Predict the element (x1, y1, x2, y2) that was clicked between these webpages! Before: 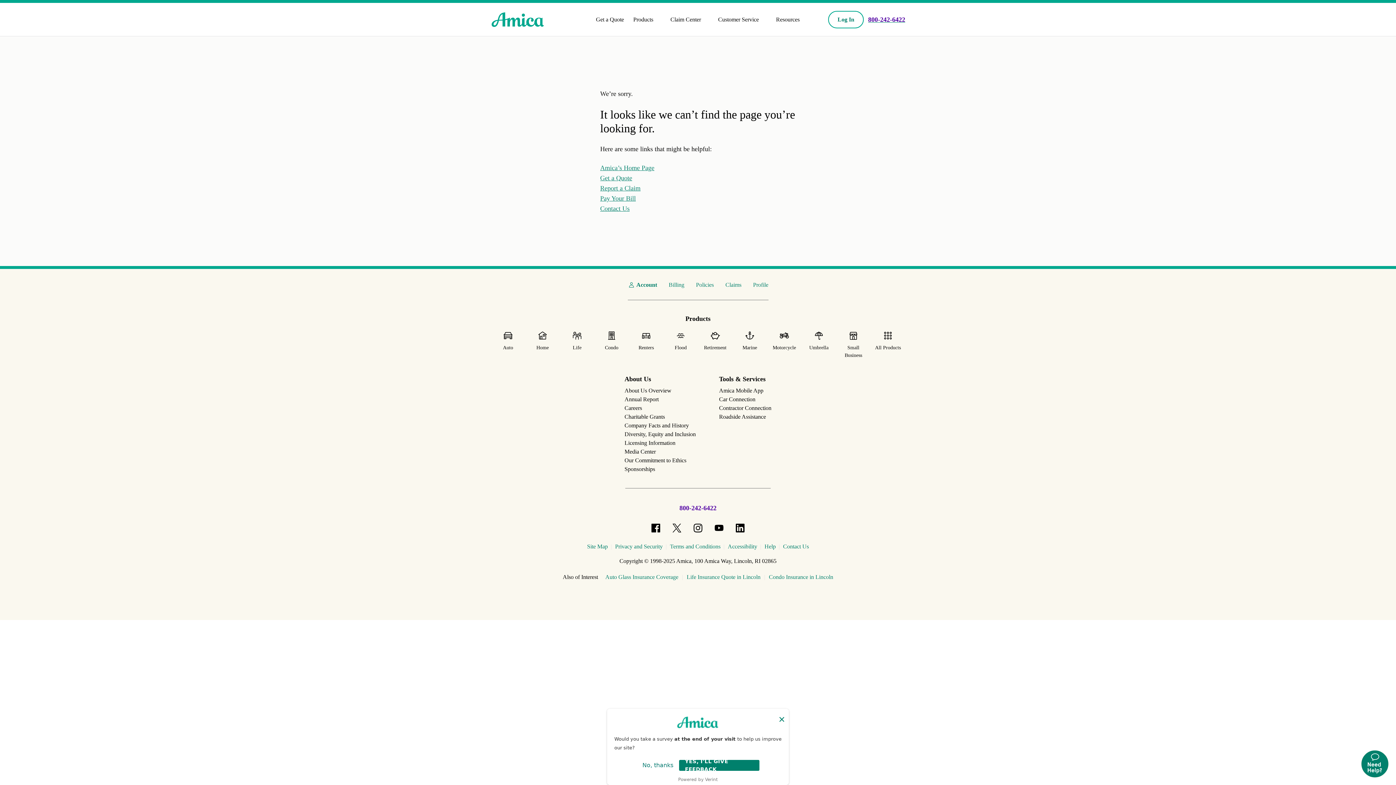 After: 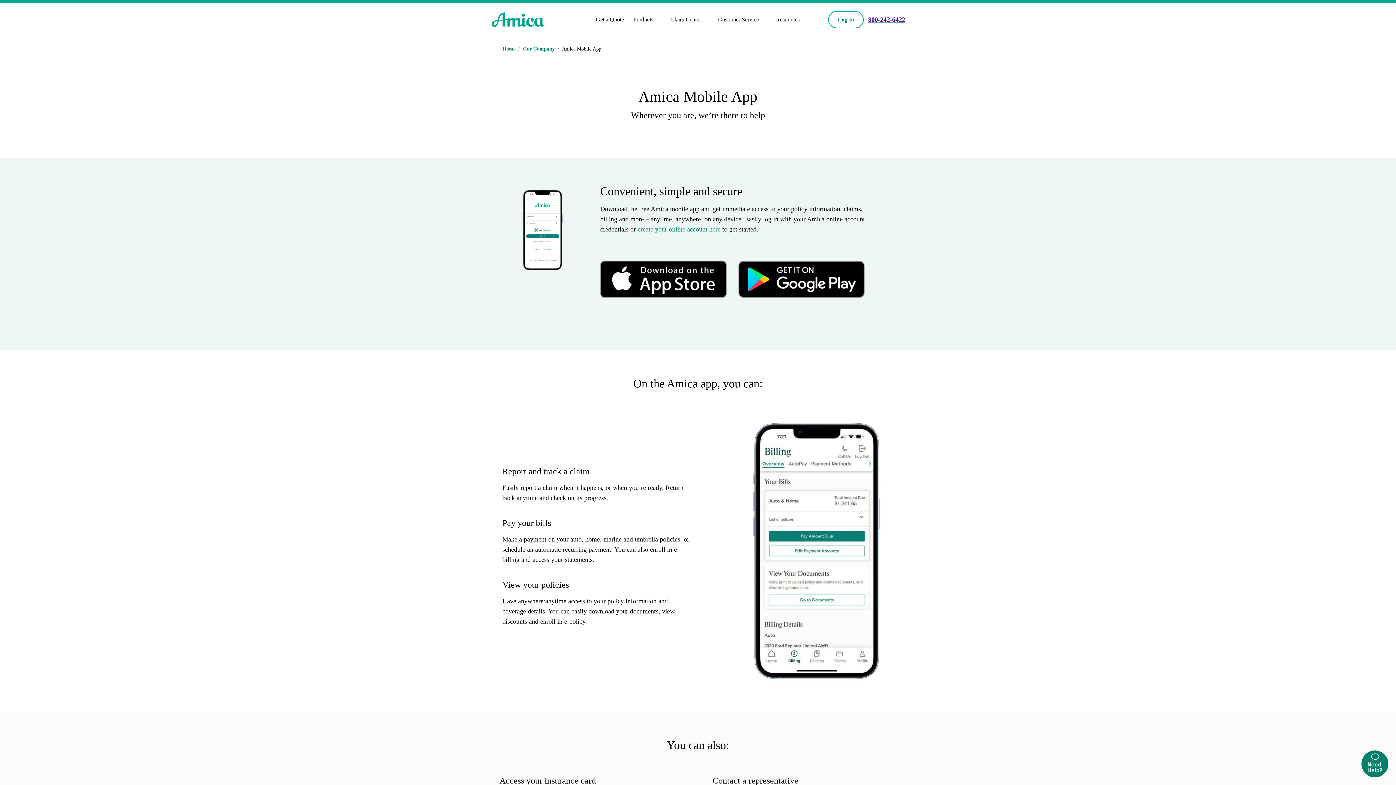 Action: bbox: (719, 387, 763, 393) label: Amica Mobile App